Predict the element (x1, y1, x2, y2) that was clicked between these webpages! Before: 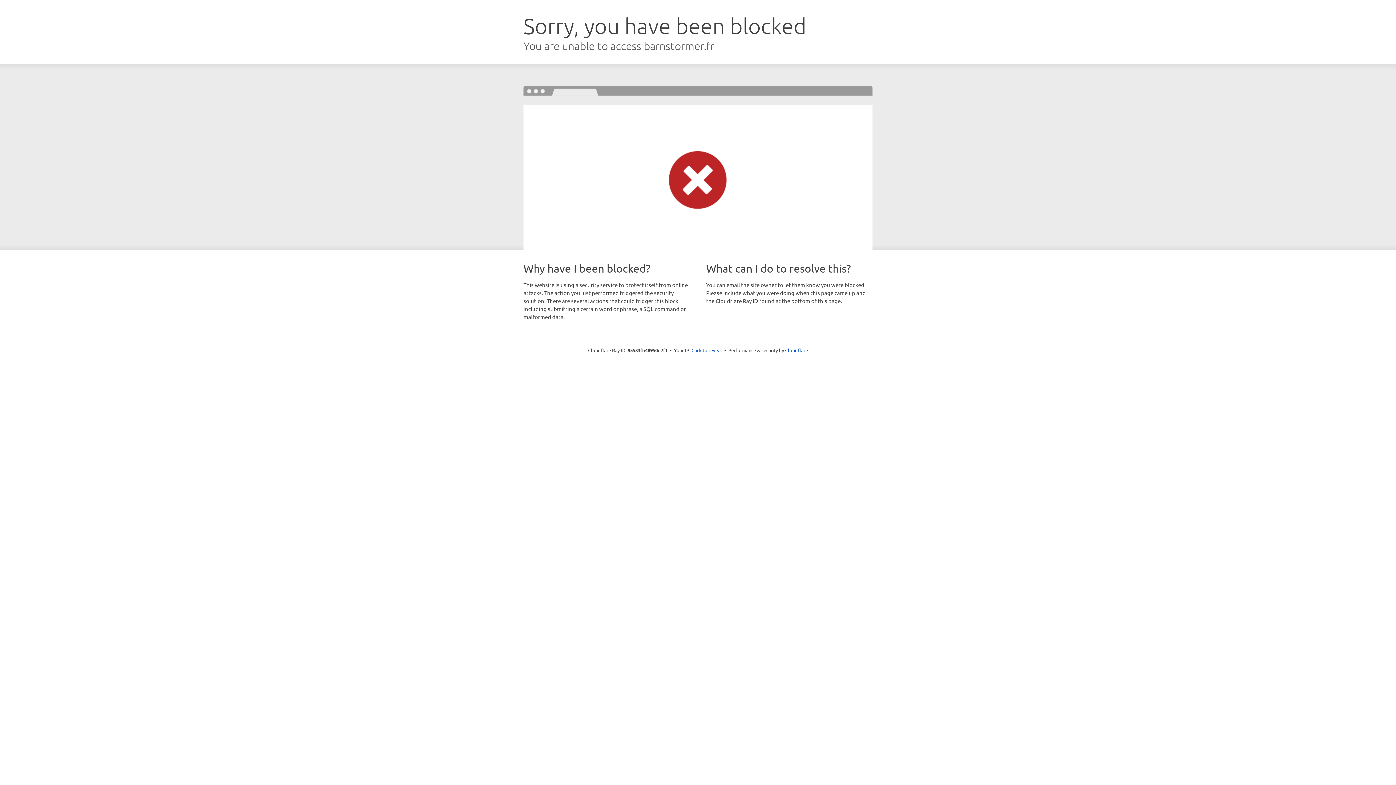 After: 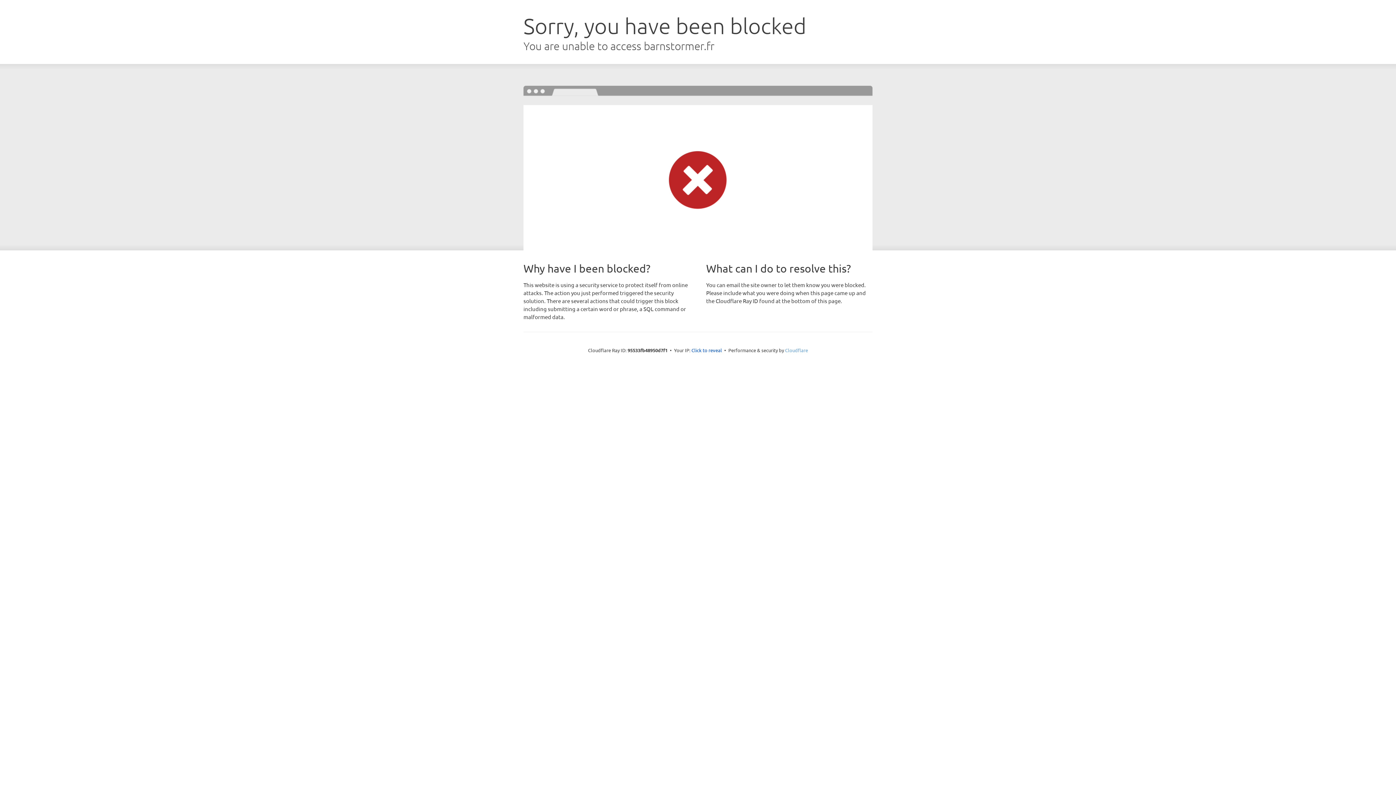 Action: bbox: (785, 347, 808, 353) label: Cloudflare